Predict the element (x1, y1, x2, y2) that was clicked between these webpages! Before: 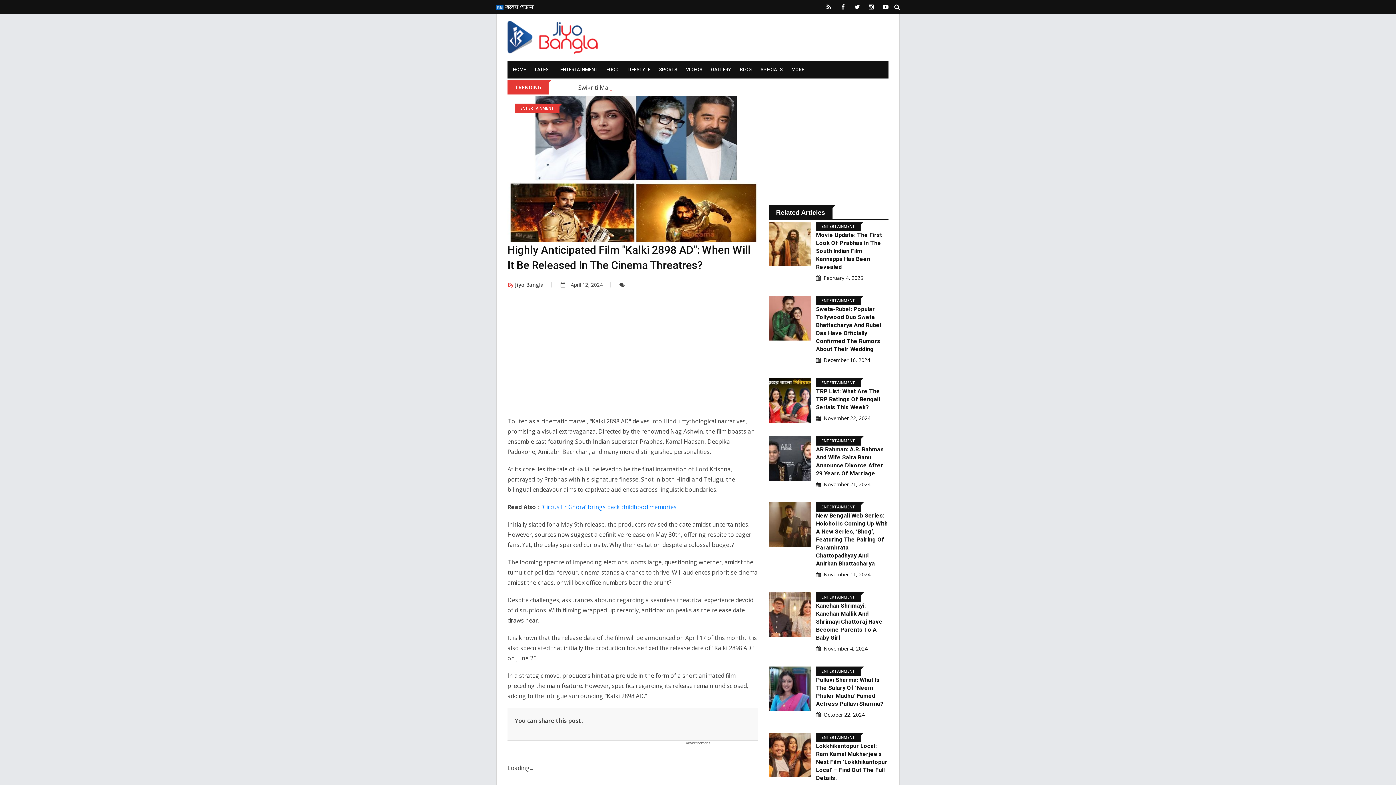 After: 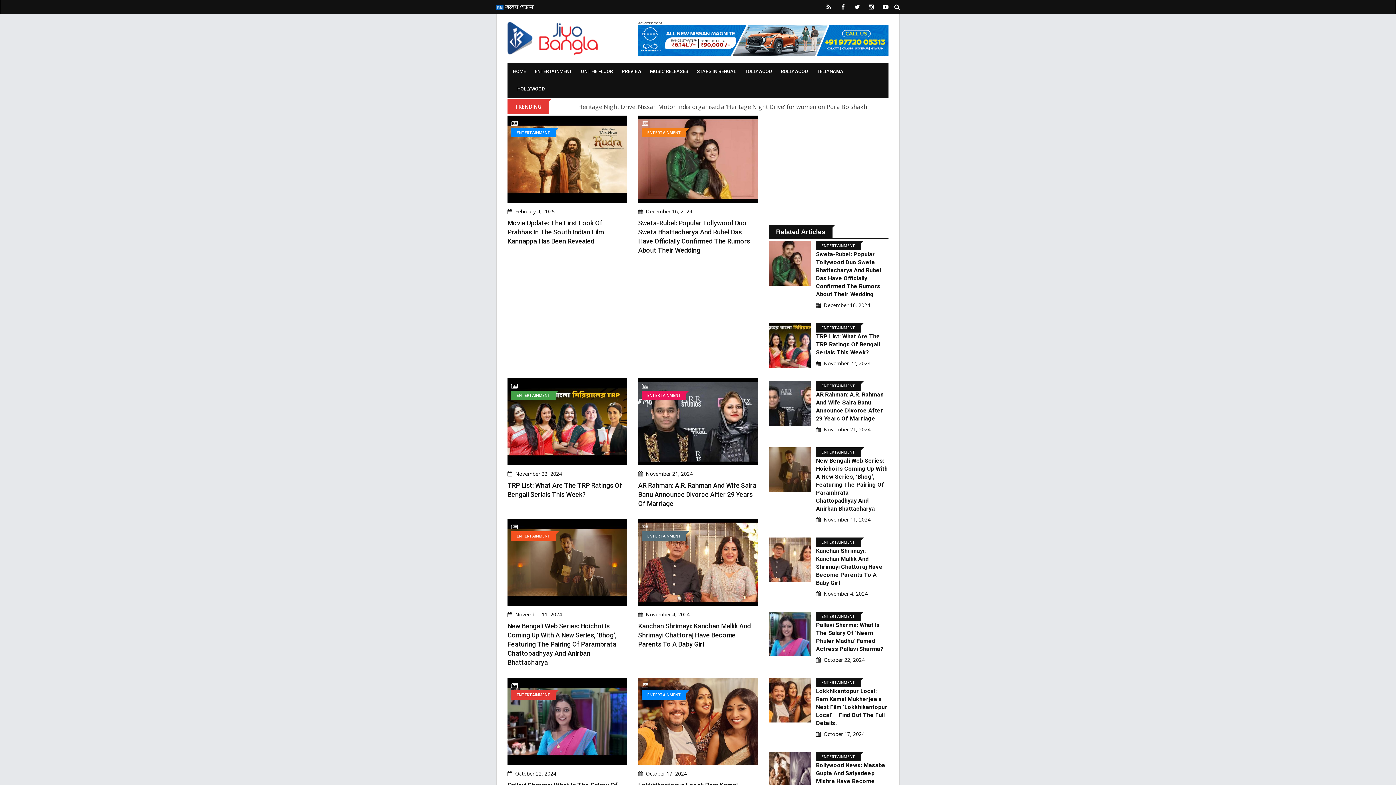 Action: label: ENTERTAINMENT bbox: (821, 223, 855, 229)